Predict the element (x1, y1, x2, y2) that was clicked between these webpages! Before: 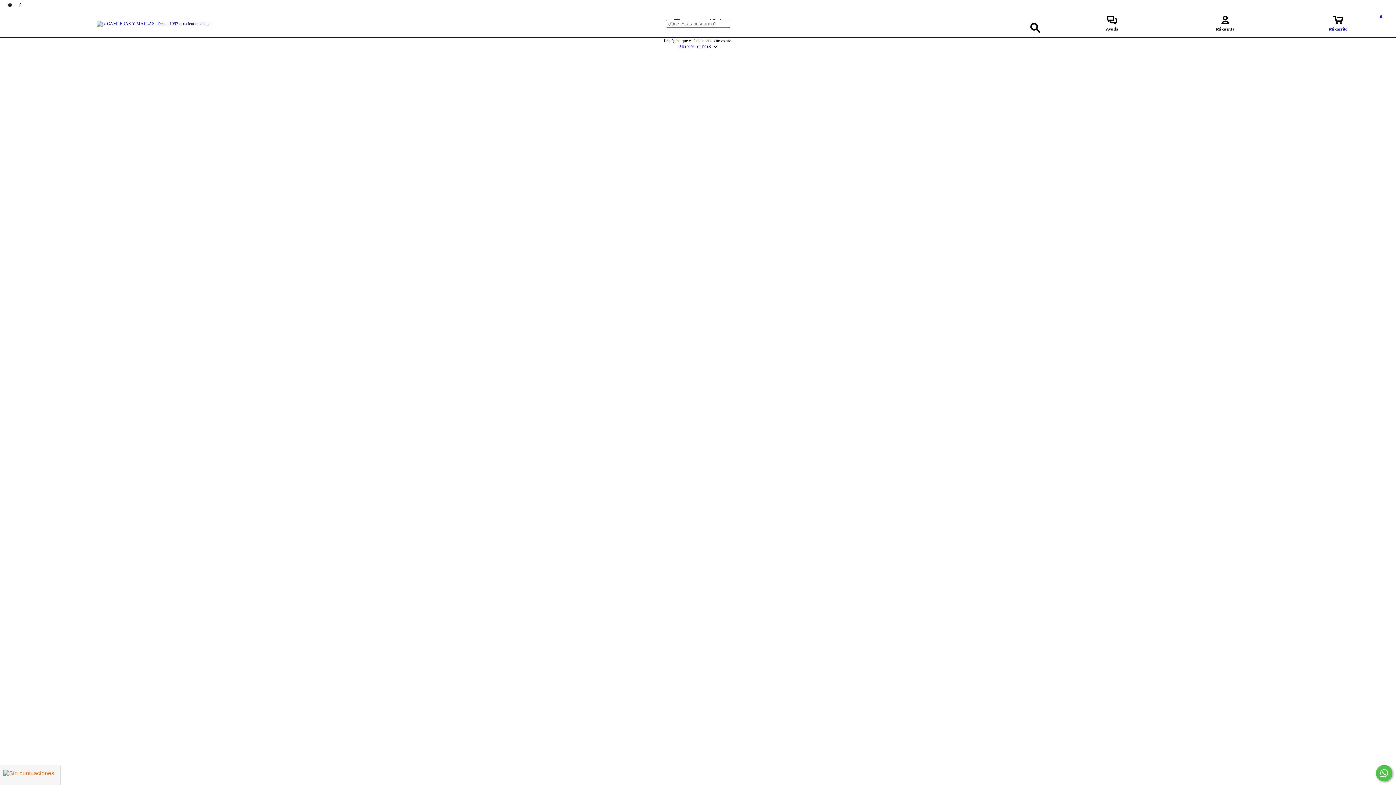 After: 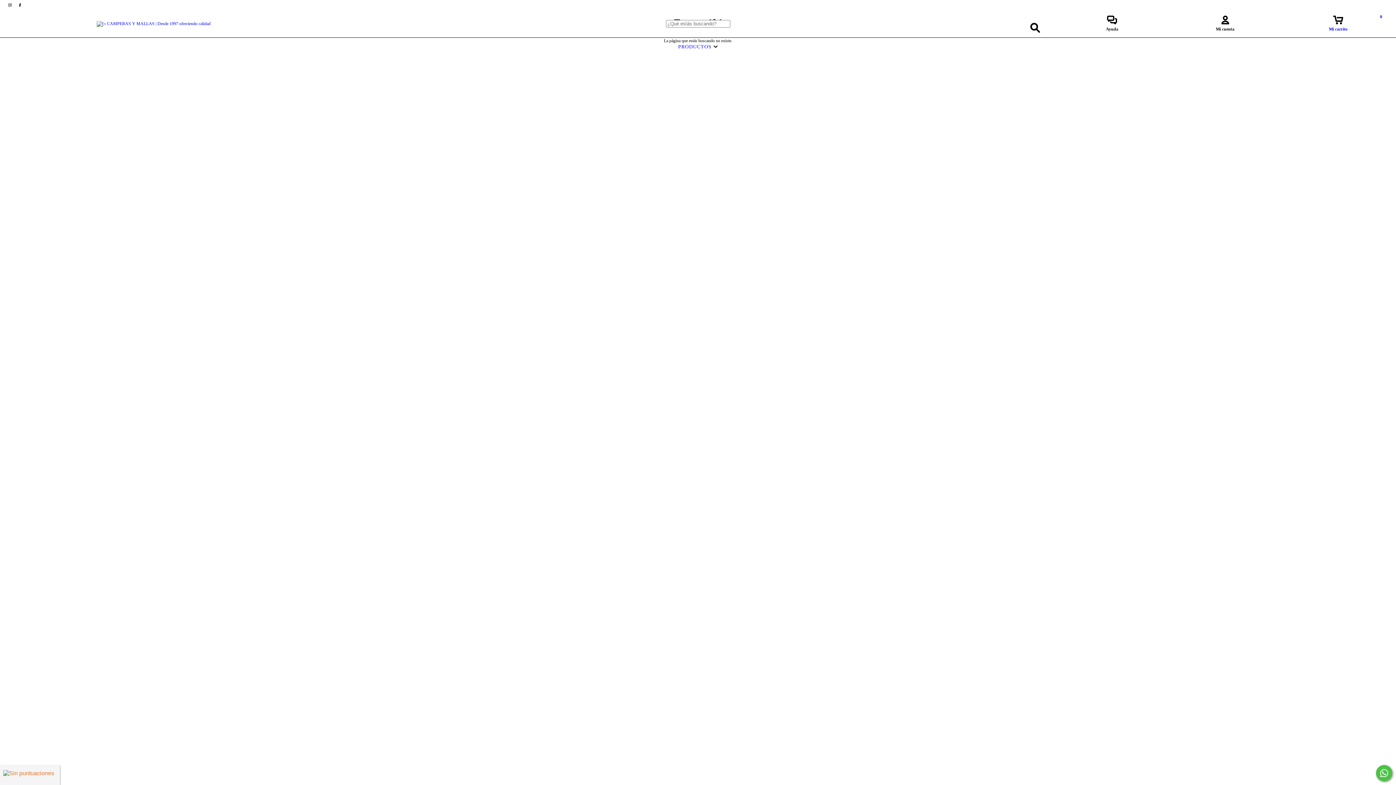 Action: label: Comunicate por WhatsApp bbox: (1376, 765, 1392, 781)